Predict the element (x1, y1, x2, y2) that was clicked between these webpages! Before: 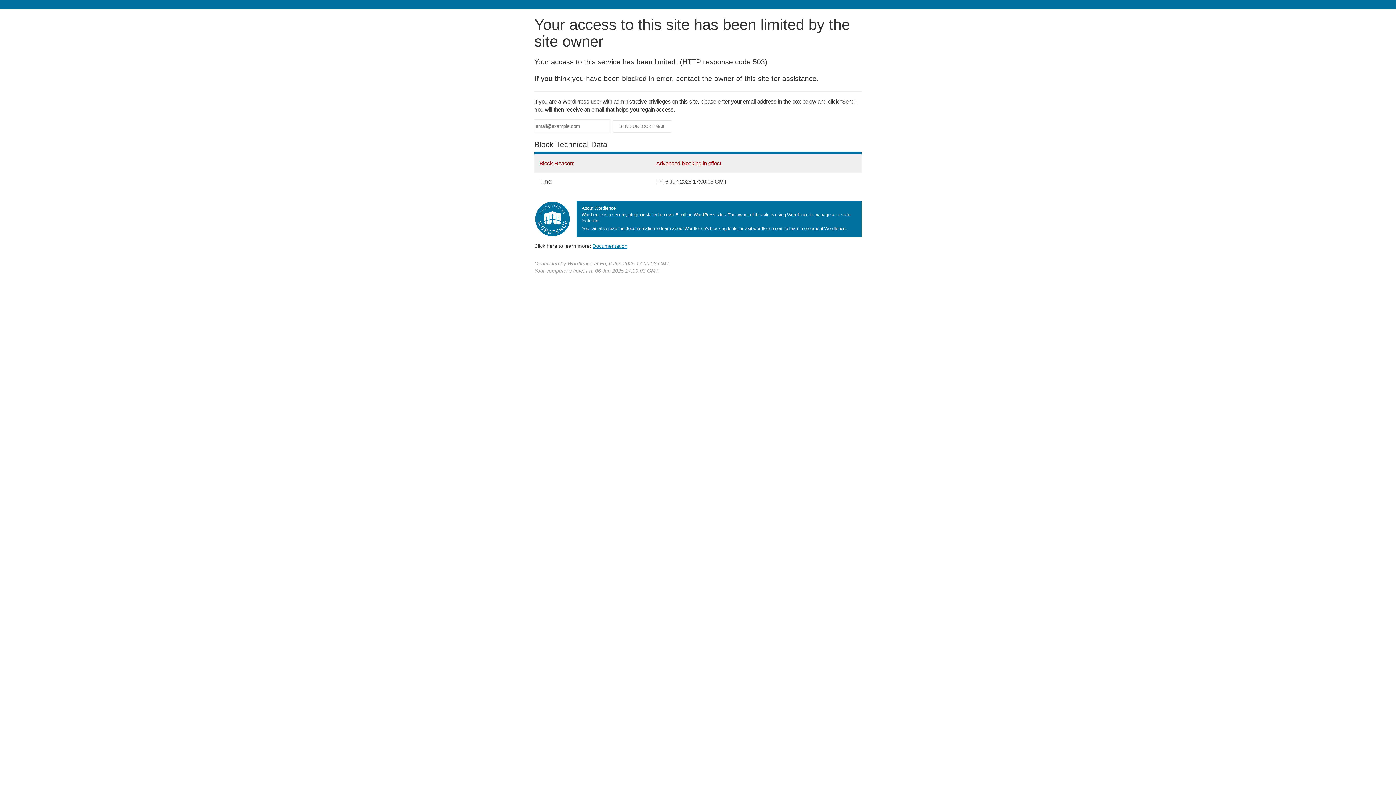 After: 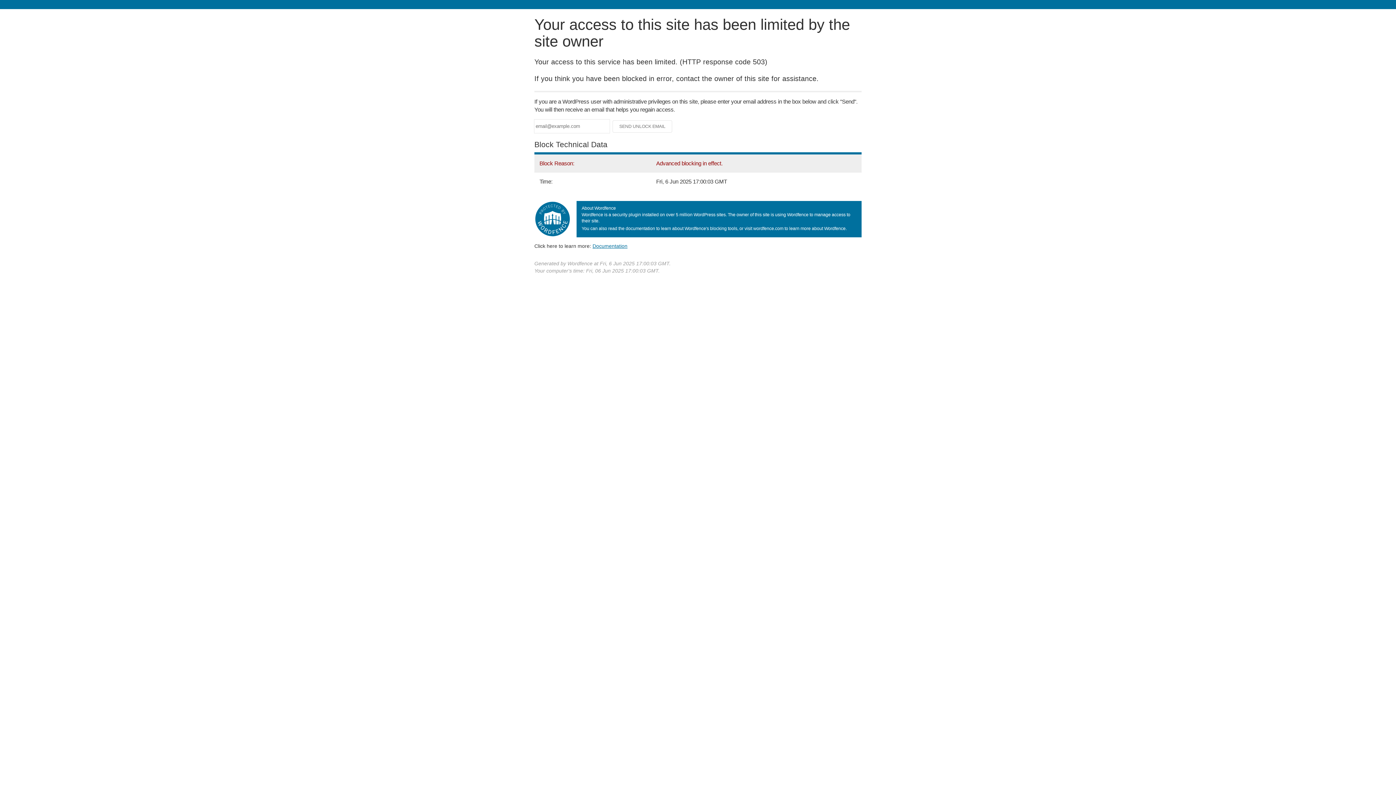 Action: bbox: (592, 243, 627, 248) label: Documentation